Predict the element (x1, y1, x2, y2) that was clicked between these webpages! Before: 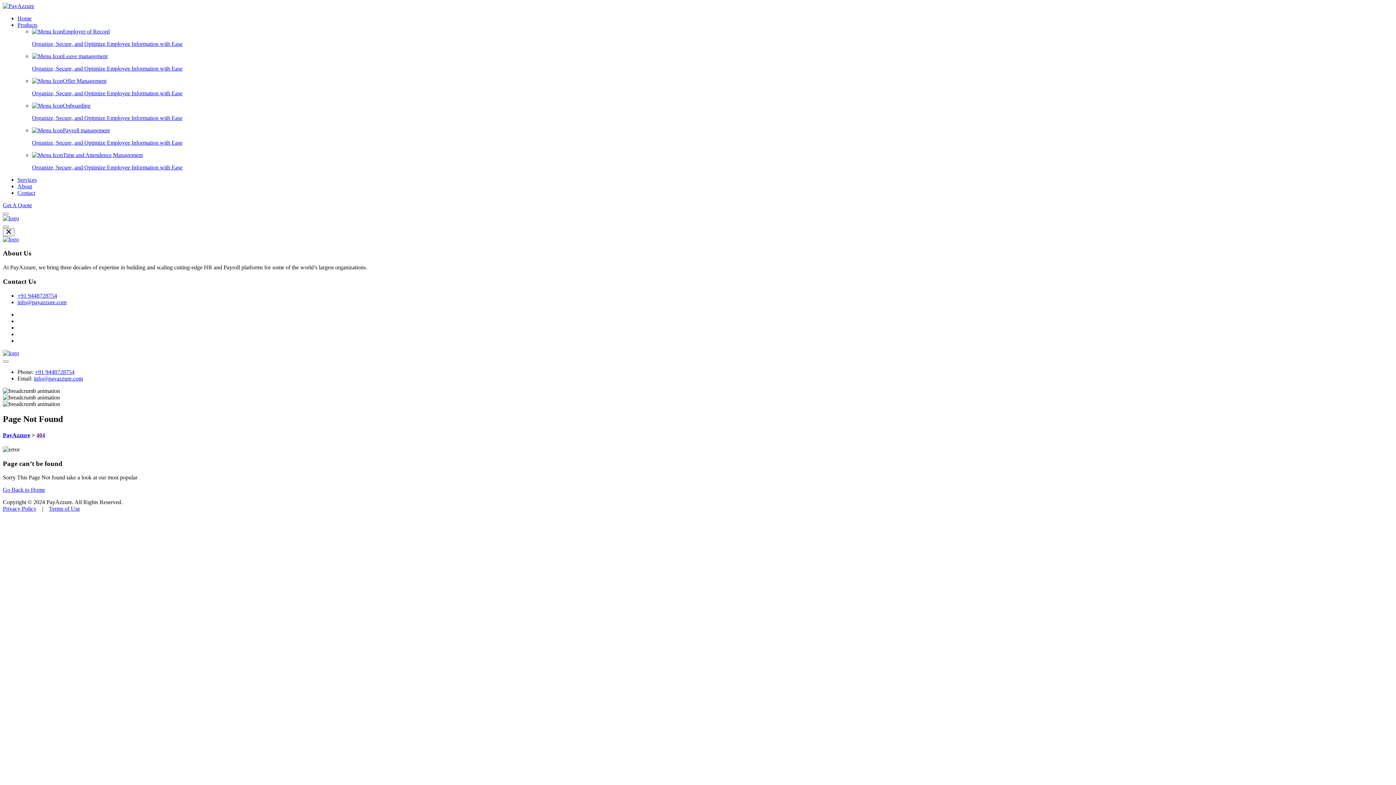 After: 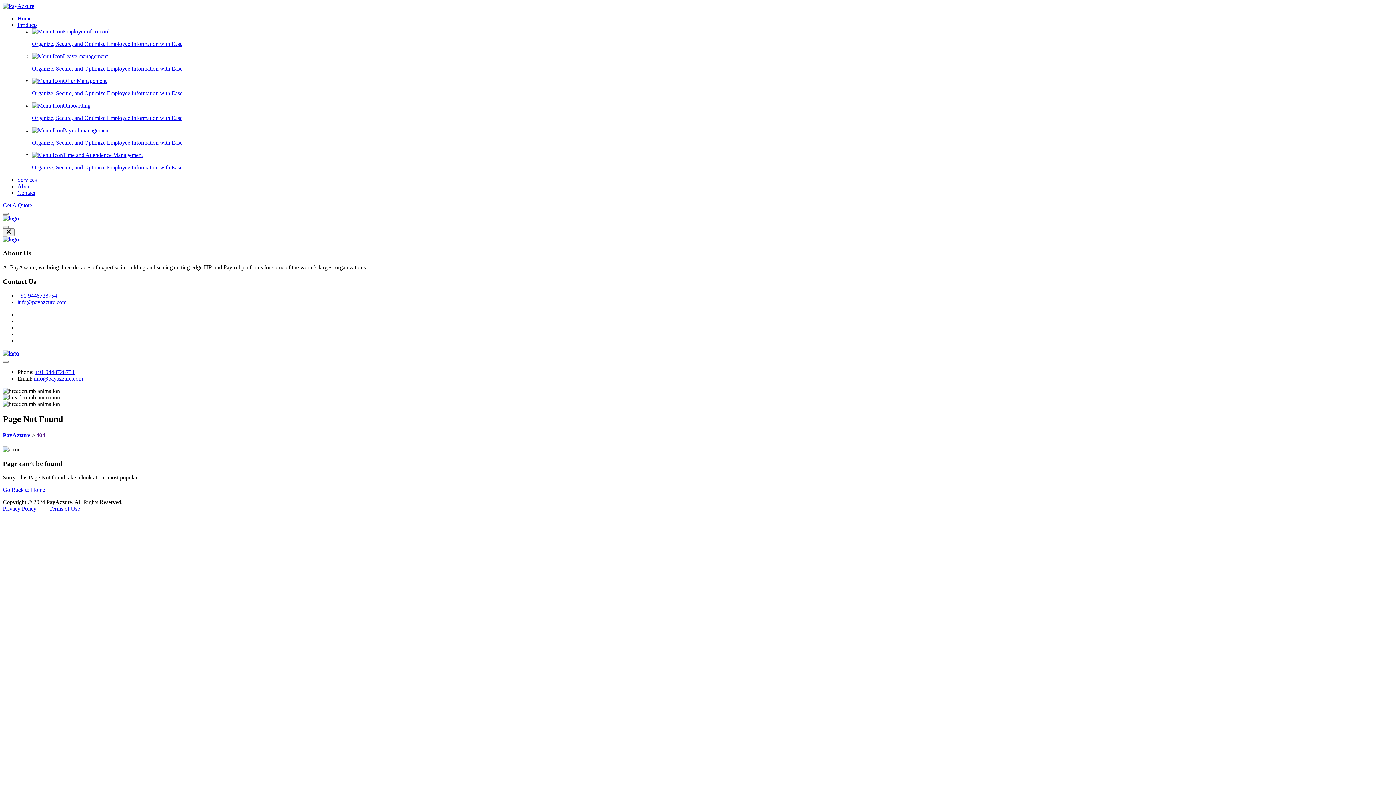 Action: bbox: (17, 292, 57, 298) label: +91 9448728754